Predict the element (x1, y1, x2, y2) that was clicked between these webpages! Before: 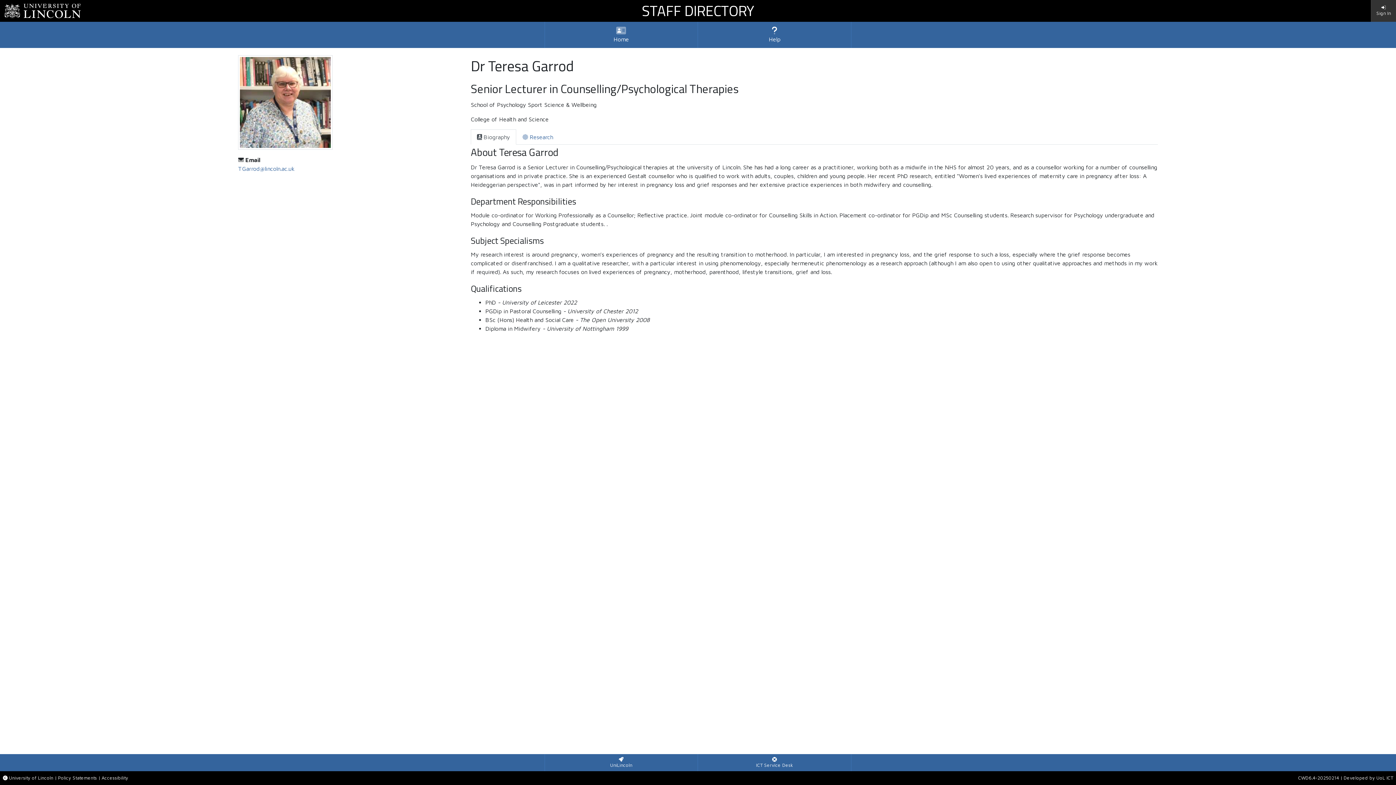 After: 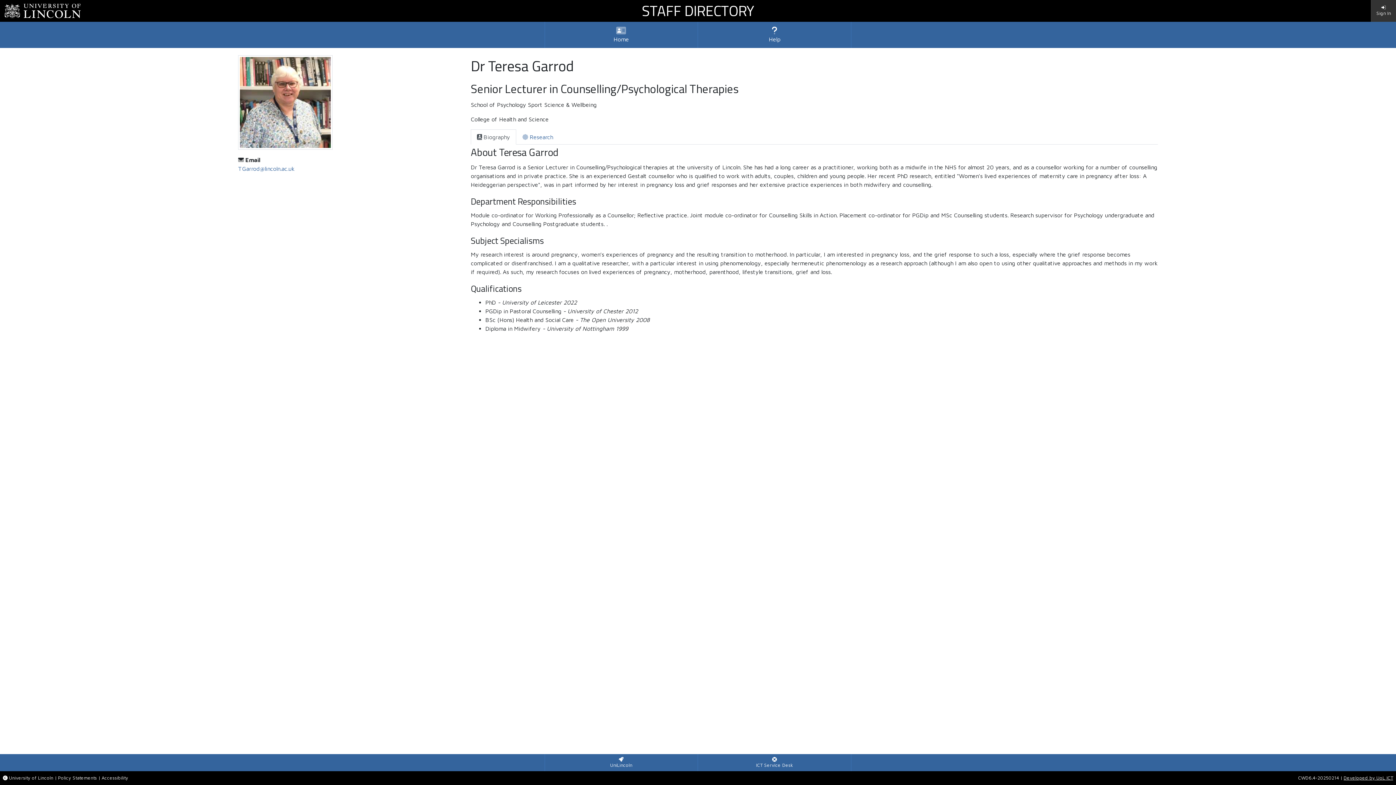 Action: label: Developed by UoL ICT bbox: (1344, 775, 1393, 781)